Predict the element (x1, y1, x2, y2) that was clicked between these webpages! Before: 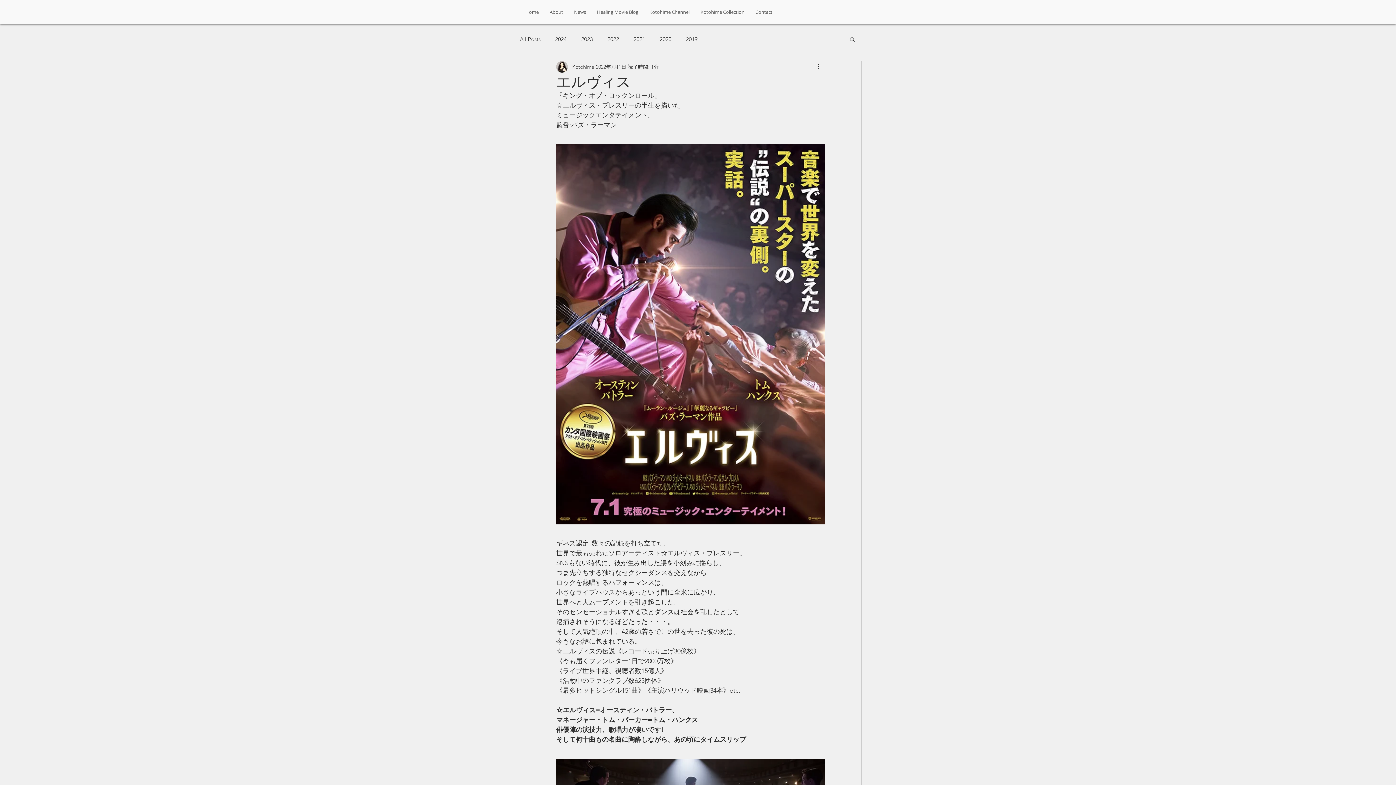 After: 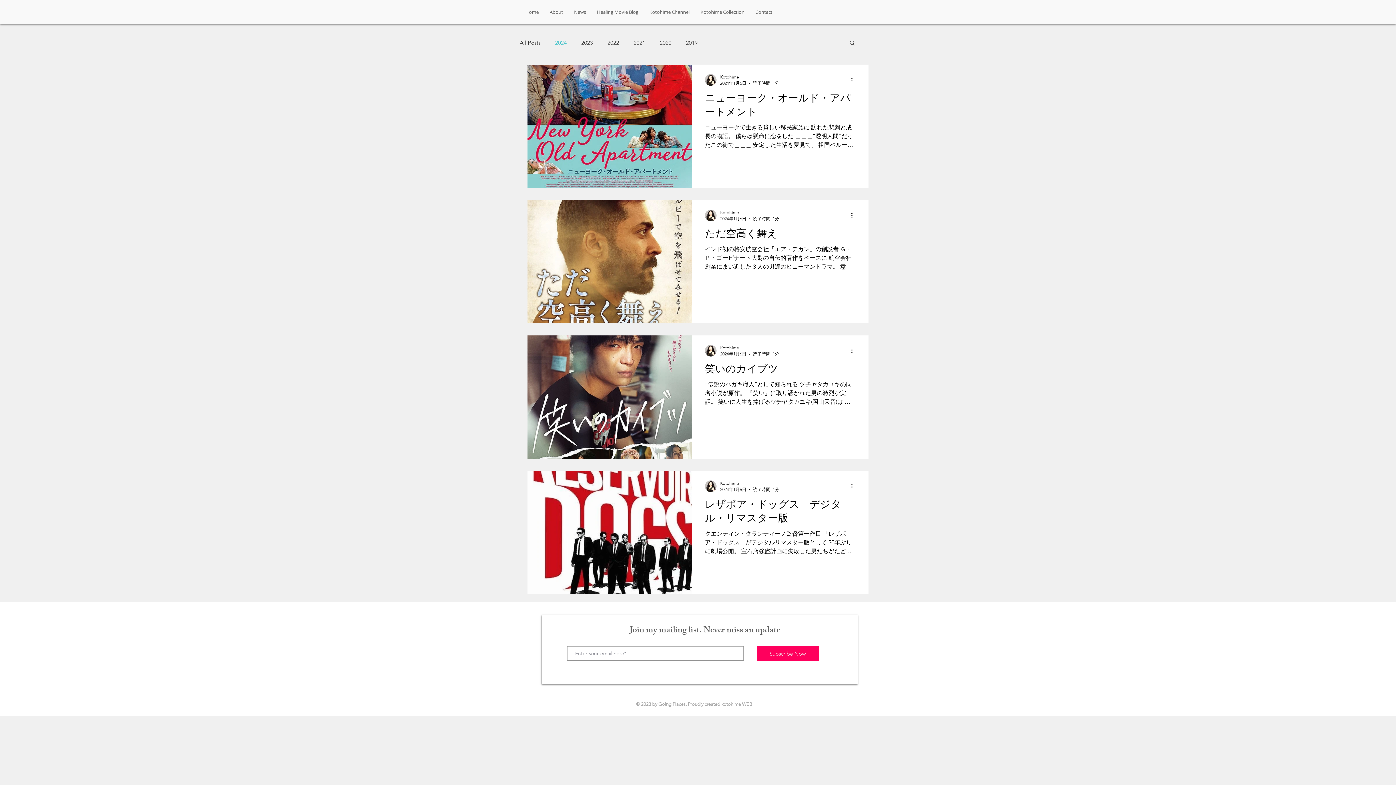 Action: bbox: (555, 35, 566, 42) label: 2024